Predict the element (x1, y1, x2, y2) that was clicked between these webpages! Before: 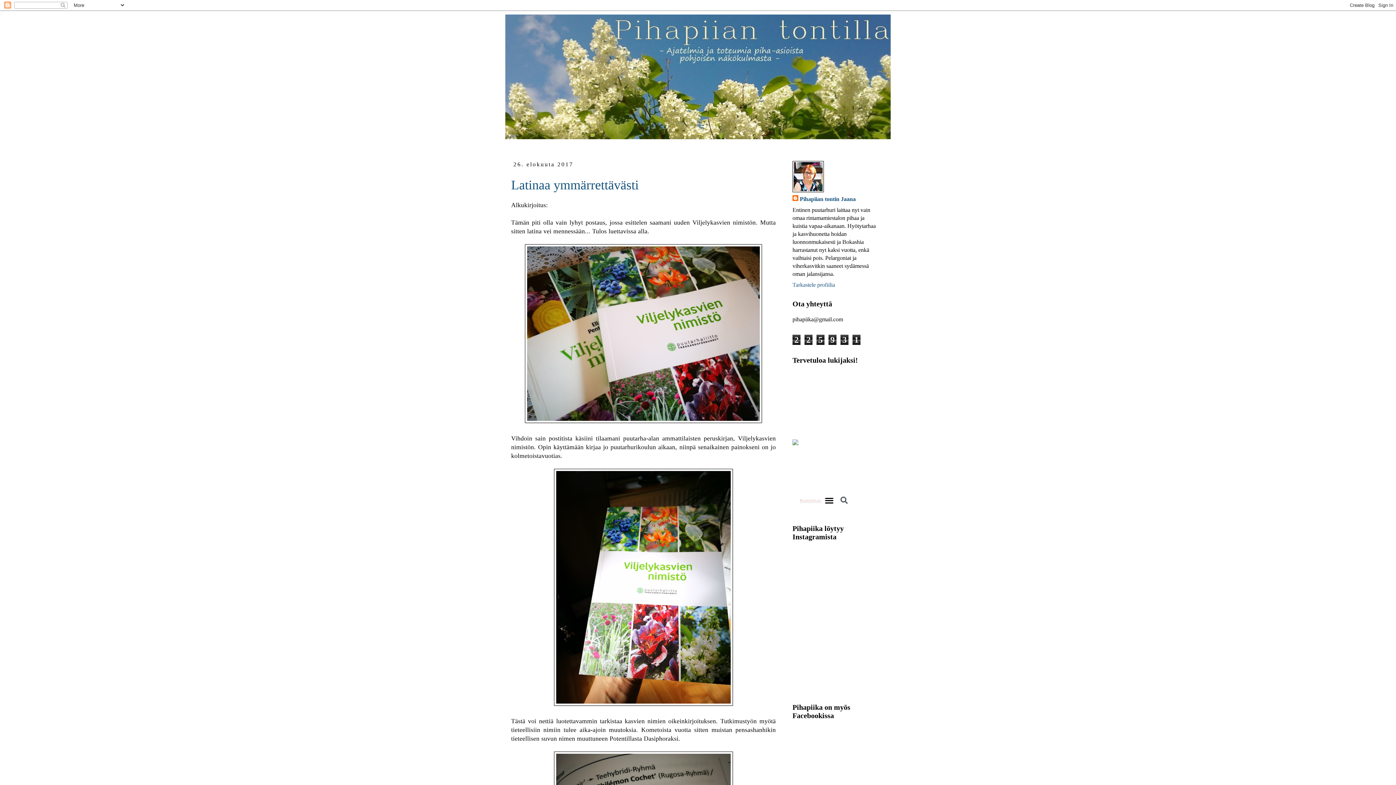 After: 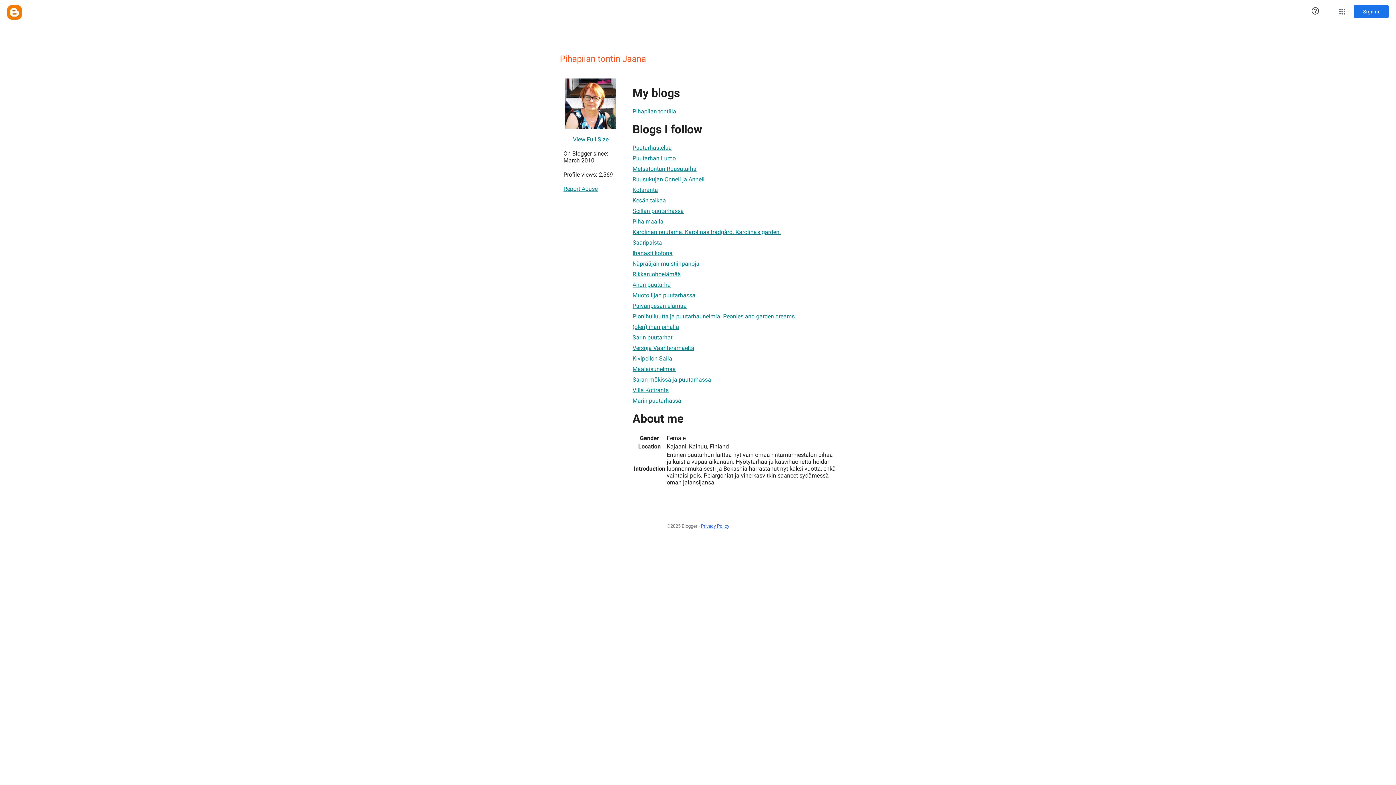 Action: label: Tarkastele profiilia bbox: (792, 281, 835, 288)